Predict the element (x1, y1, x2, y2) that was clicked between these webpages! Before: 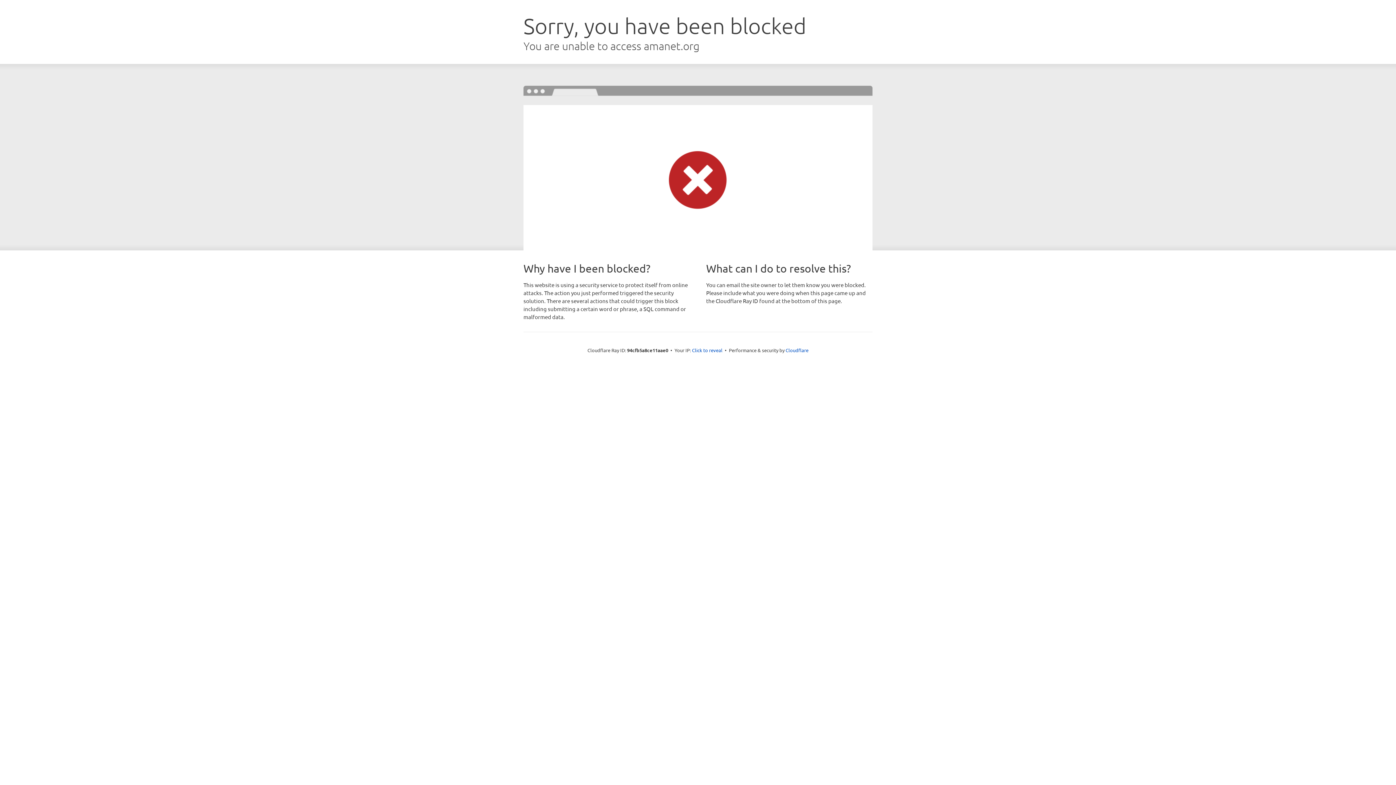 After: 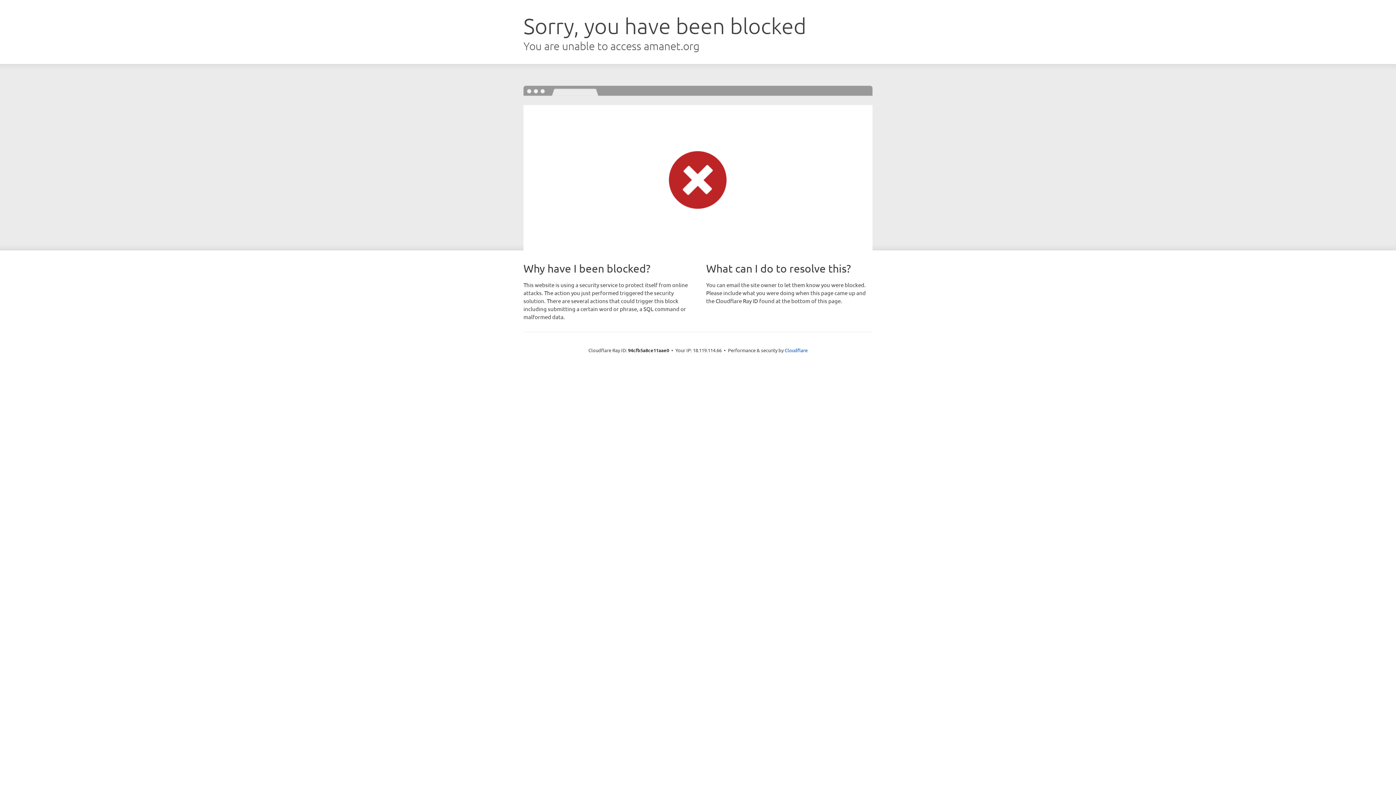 Action: bbox: (692, 346, 722, 353) label: Click to reveal